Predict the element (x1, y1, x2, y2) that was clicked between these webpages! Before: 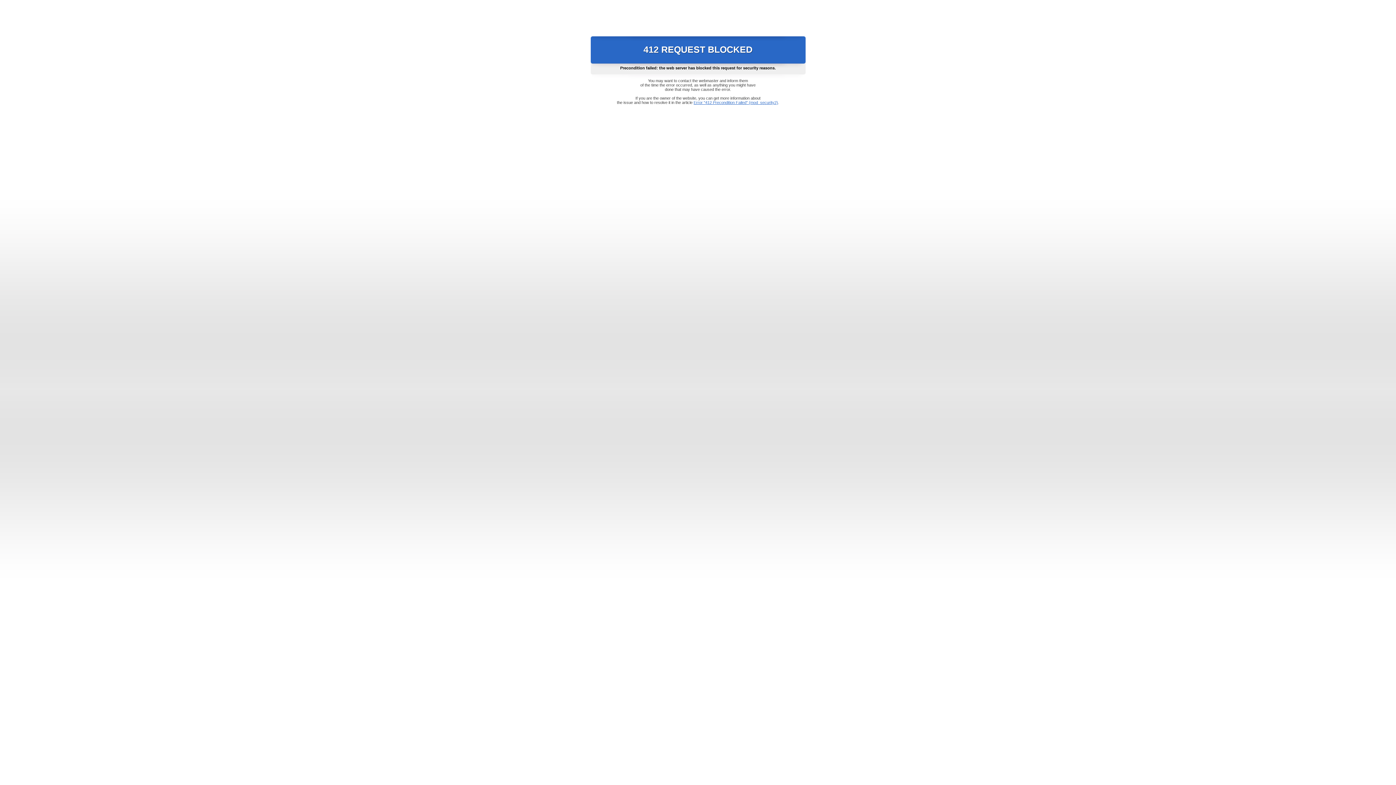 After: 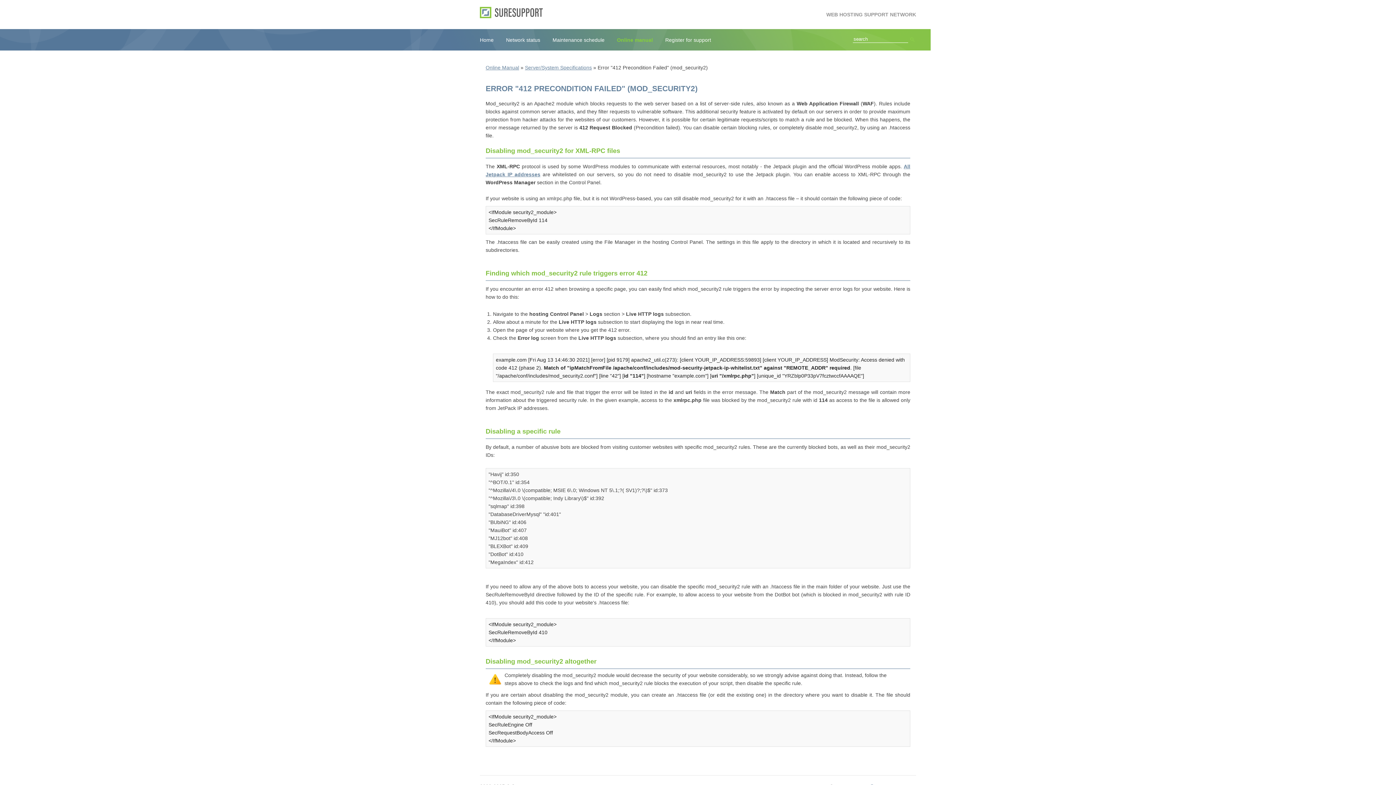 Action: label: Error "412 Precondition Failed" (mod_security2) bbox: (693, 100, 778, 104)